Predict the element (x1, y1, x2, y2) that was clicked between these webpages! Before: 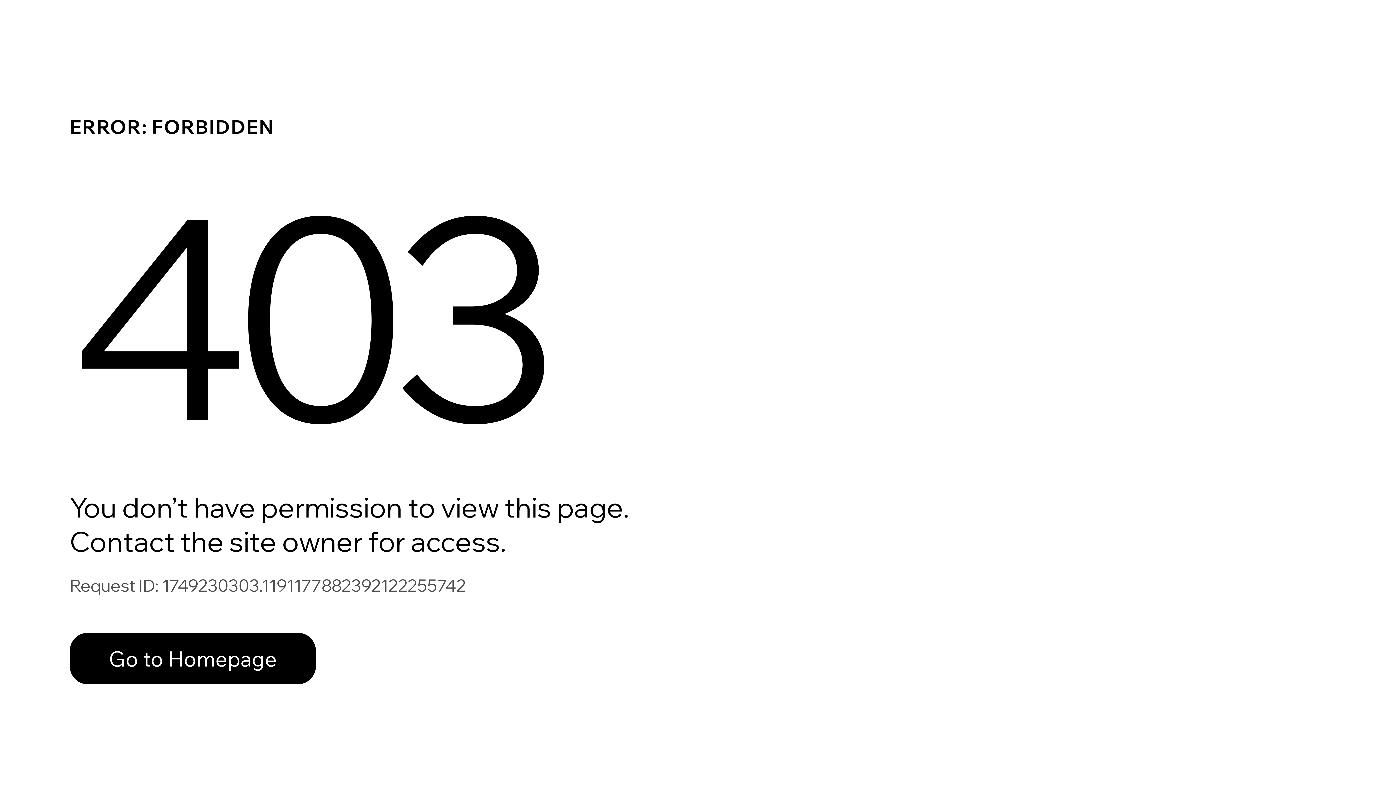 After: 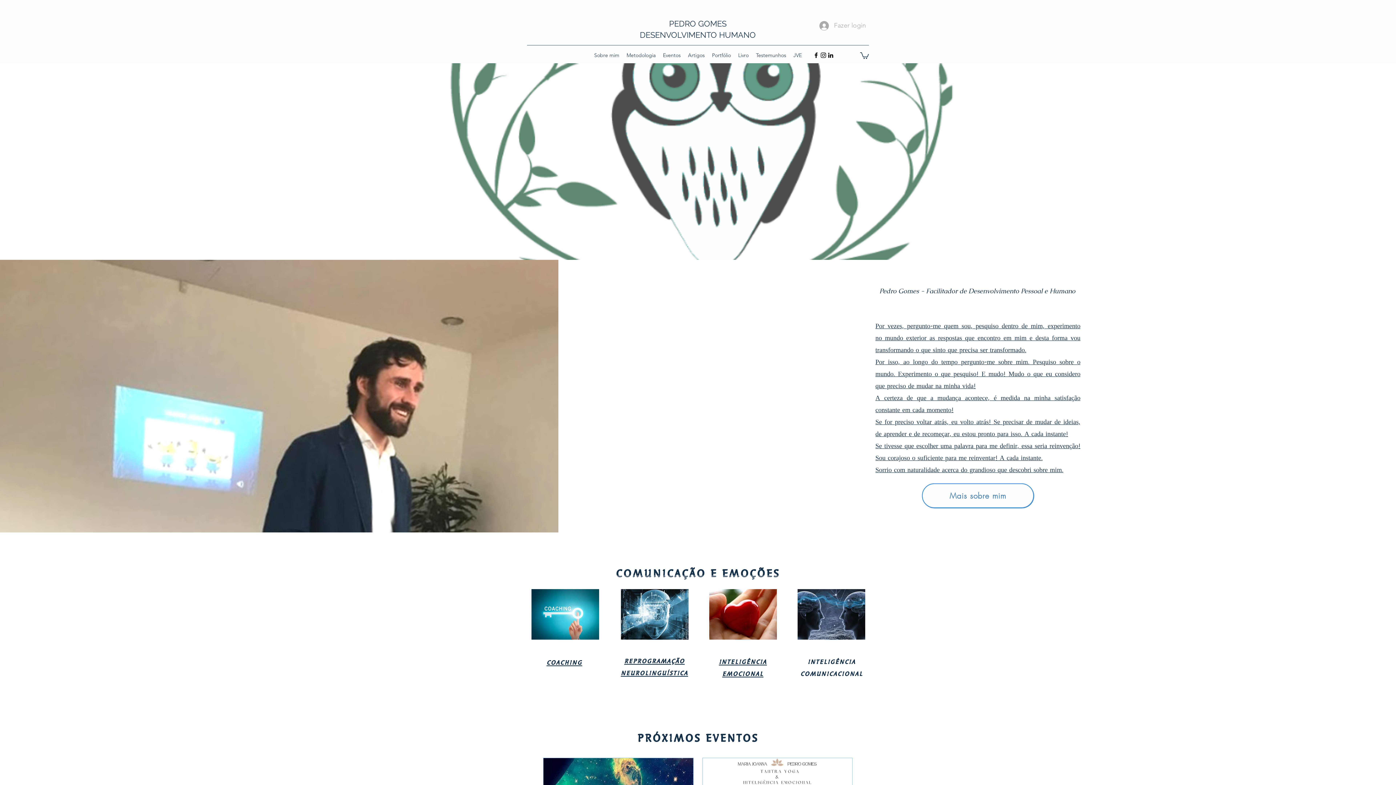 Action: bbox: (69, 633, 316, 684) label: Go to Homepage